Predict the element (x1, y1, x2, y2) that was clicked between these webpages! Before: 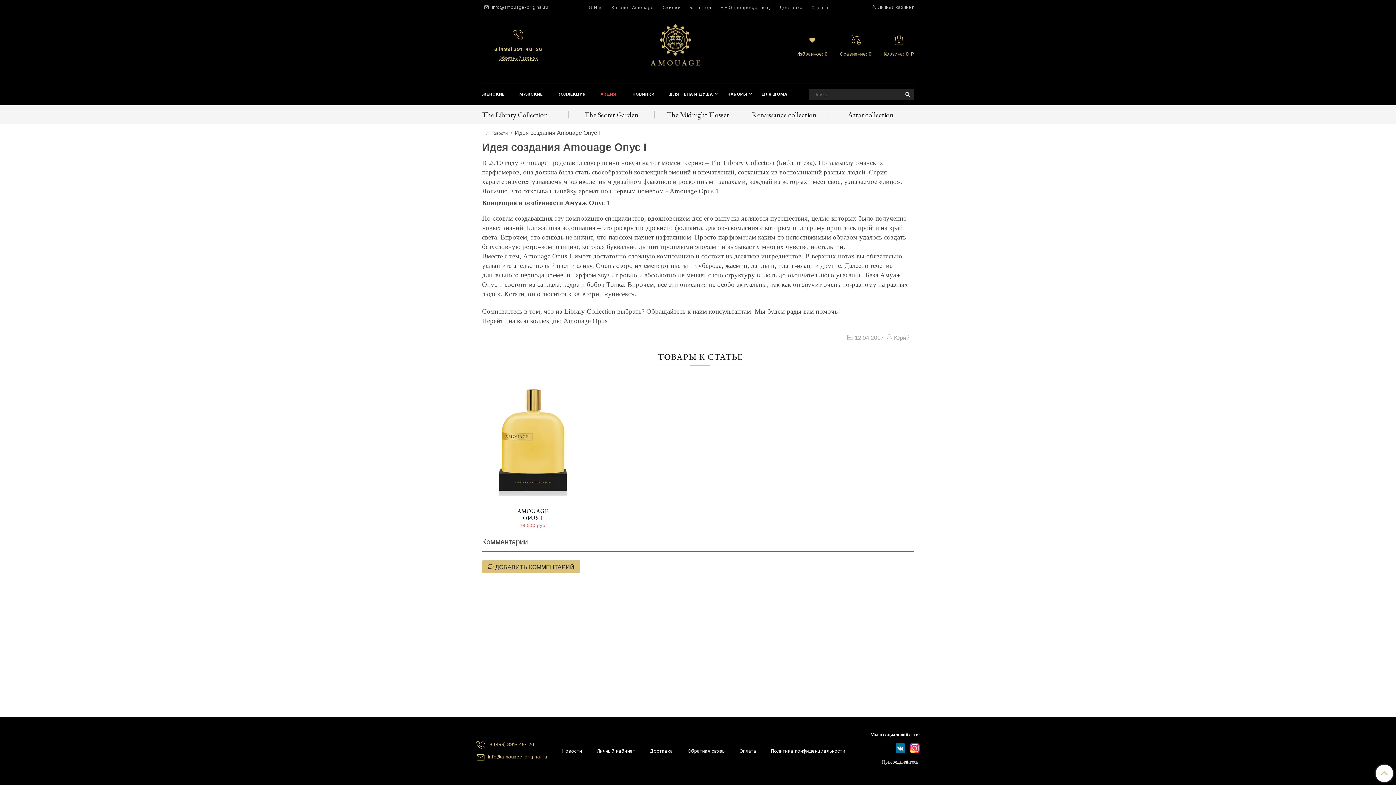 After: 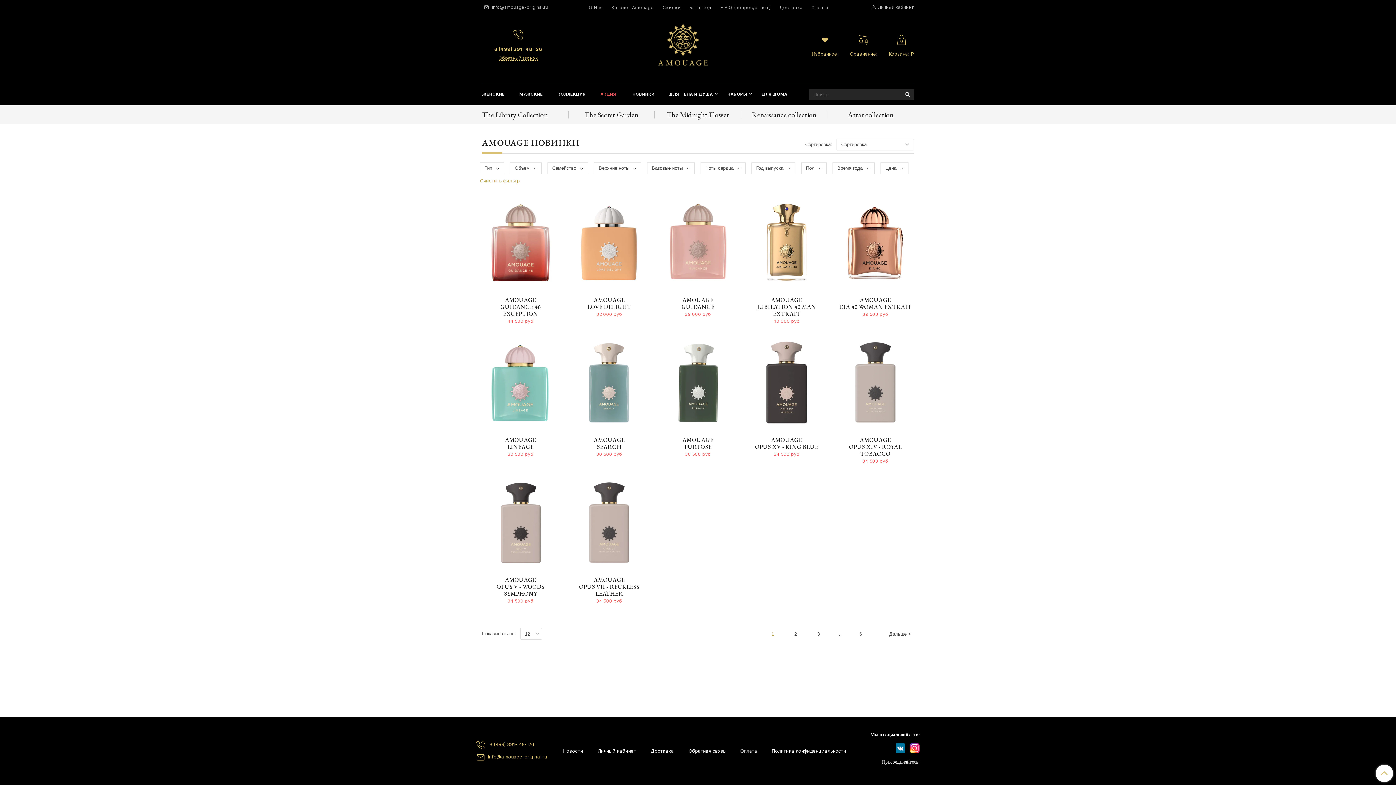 Action: bbox: (632, 83, 654, 105) label: НОВИНКИ